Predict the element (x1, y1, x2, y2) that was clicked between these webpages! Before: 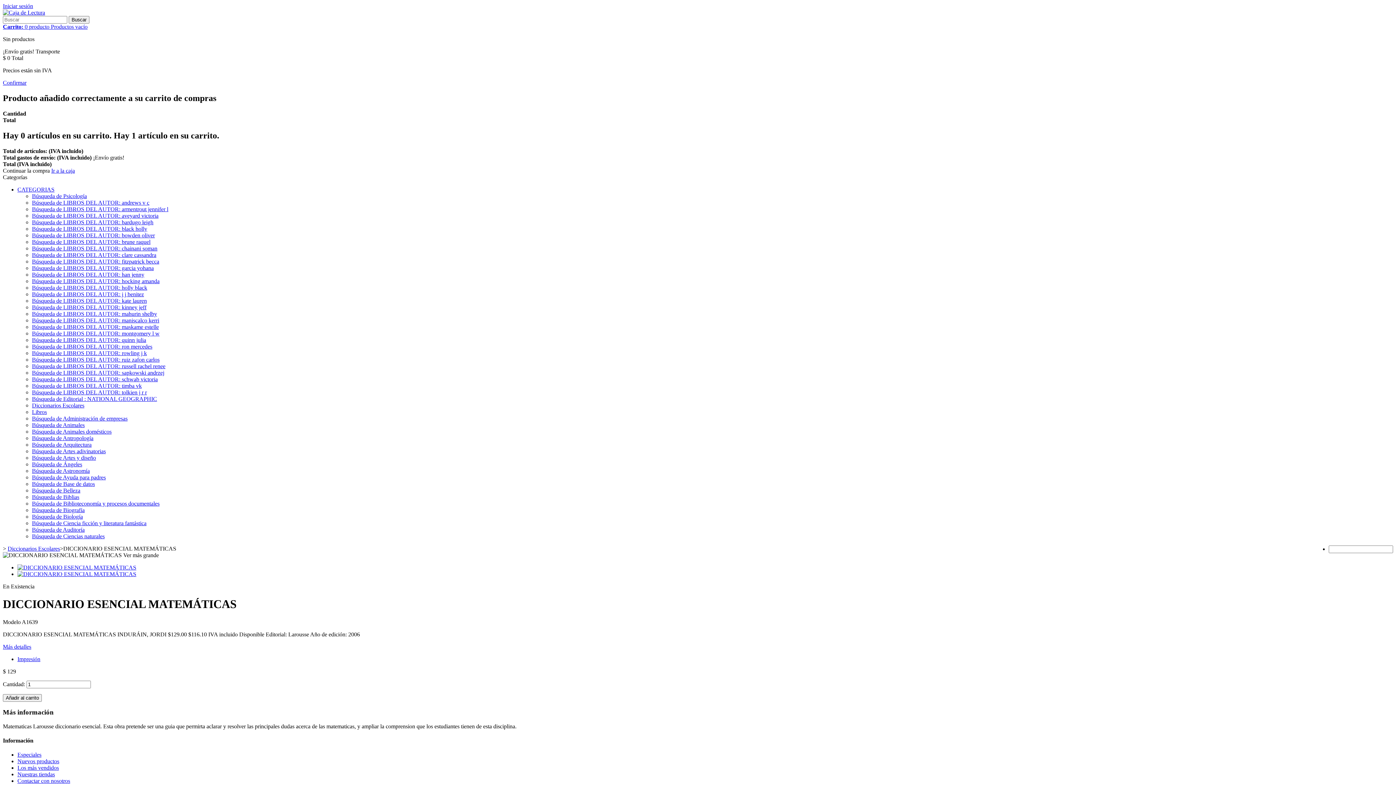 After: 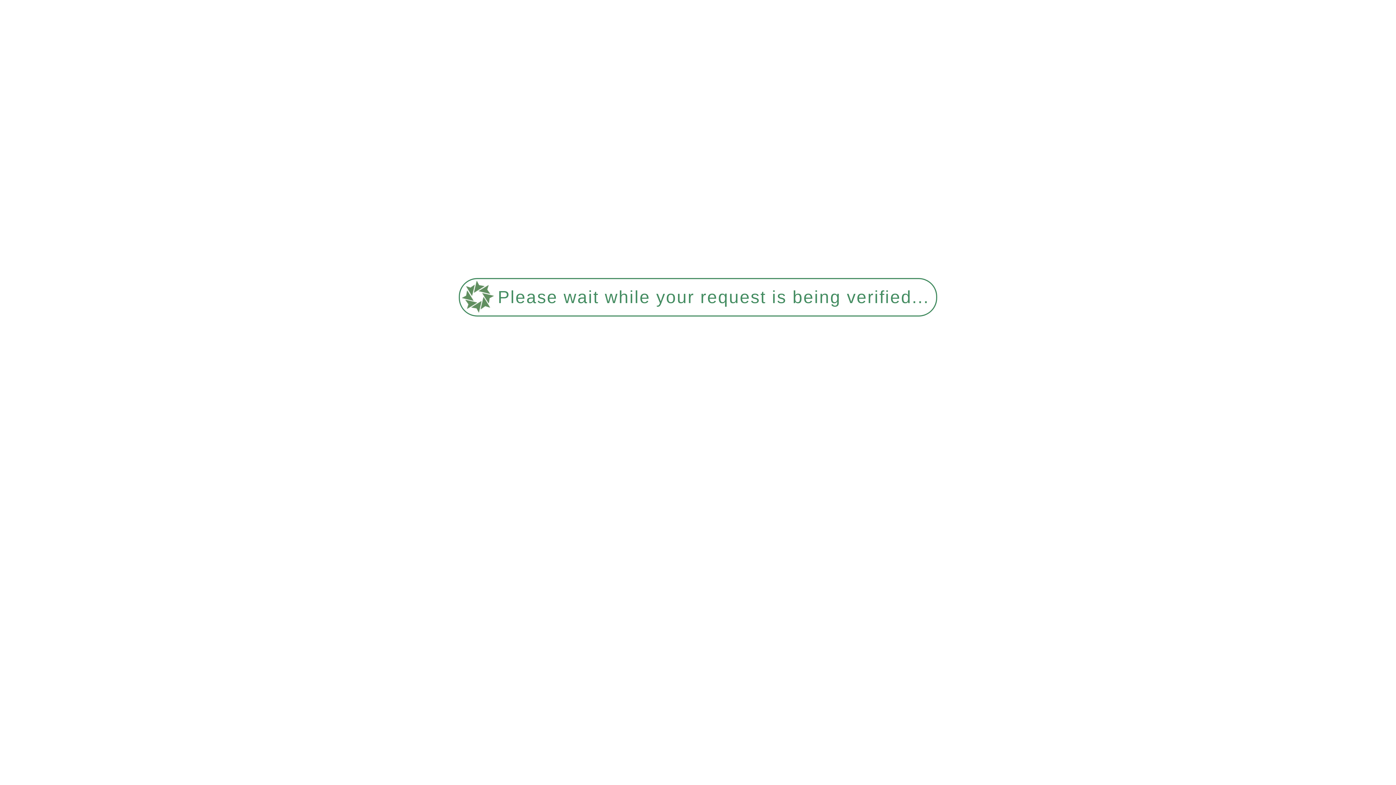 Action: label: Búsqueda de Animales bbox: (32, 422, 84, 428)